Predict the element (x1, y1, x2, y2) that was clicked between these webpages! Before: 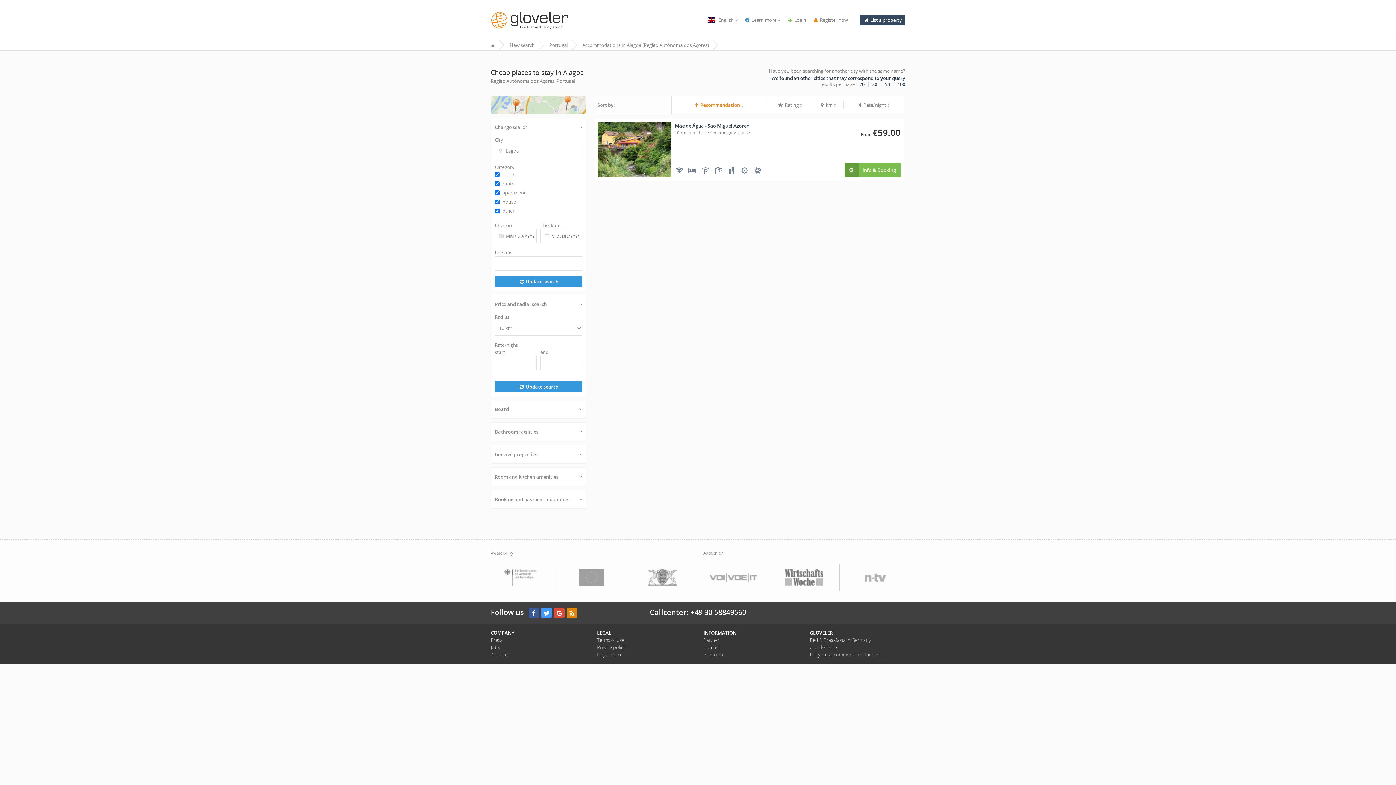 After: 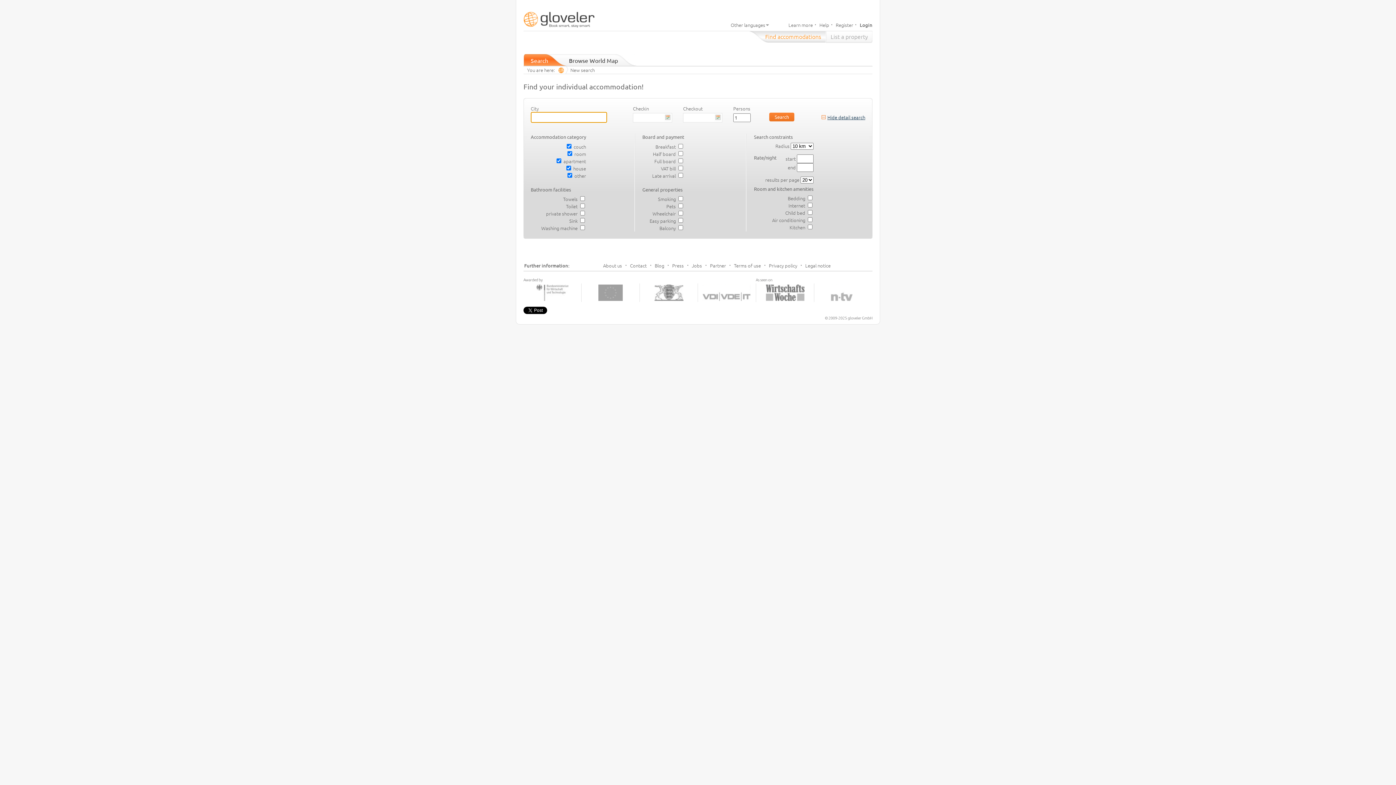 Action: label: New search bbox: (509, 39, 534, 50)